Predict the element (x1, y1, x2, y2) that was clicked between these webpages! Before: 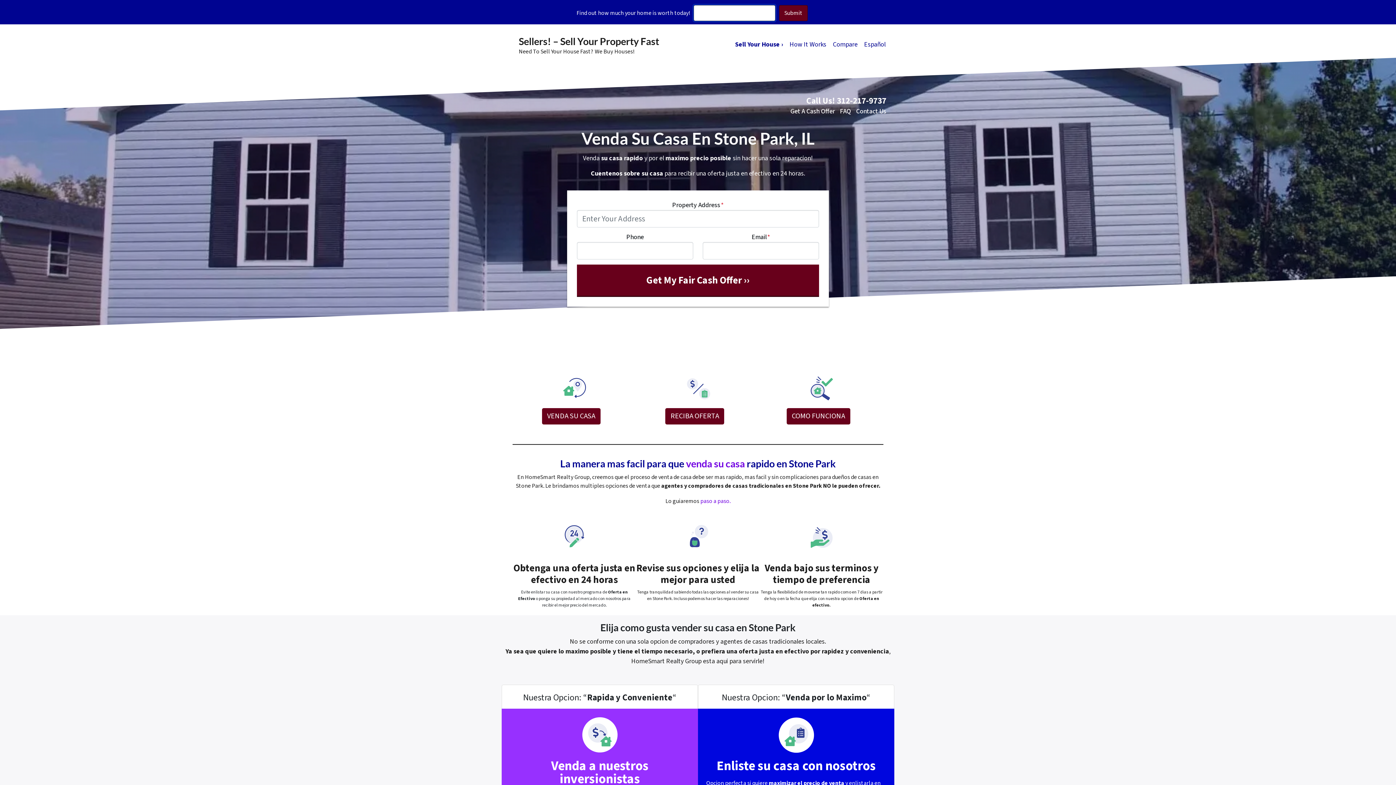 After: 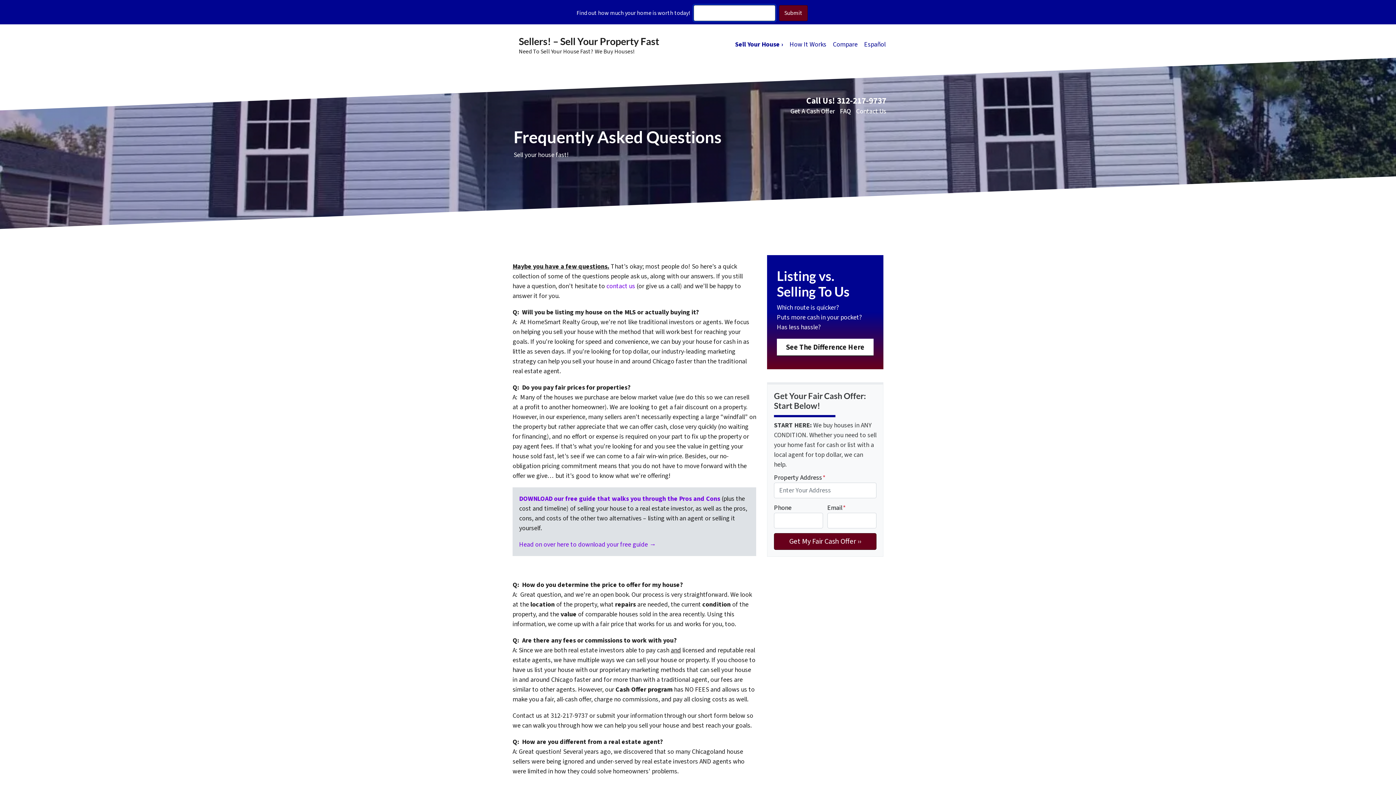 Action: bbox: (840, 106, 851, 115) label: FAQ